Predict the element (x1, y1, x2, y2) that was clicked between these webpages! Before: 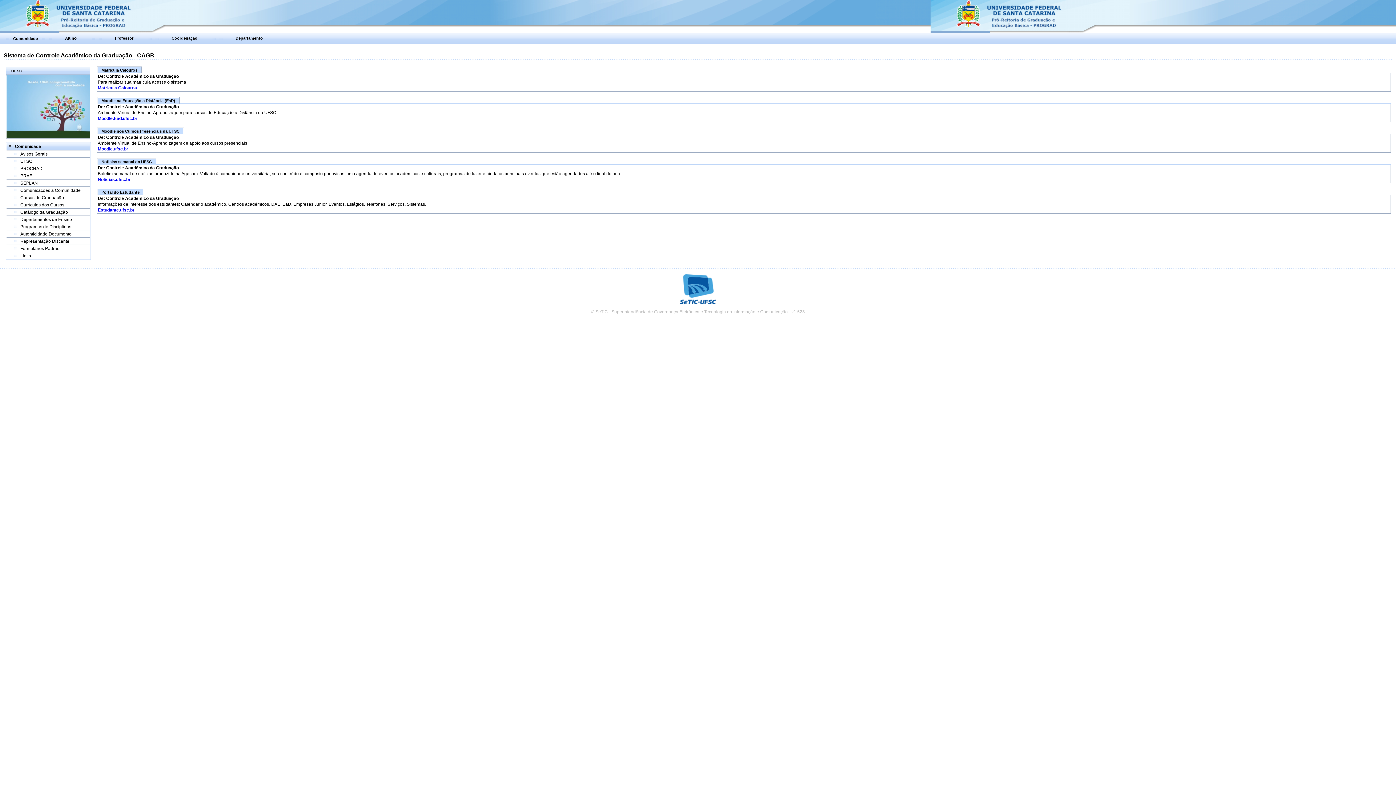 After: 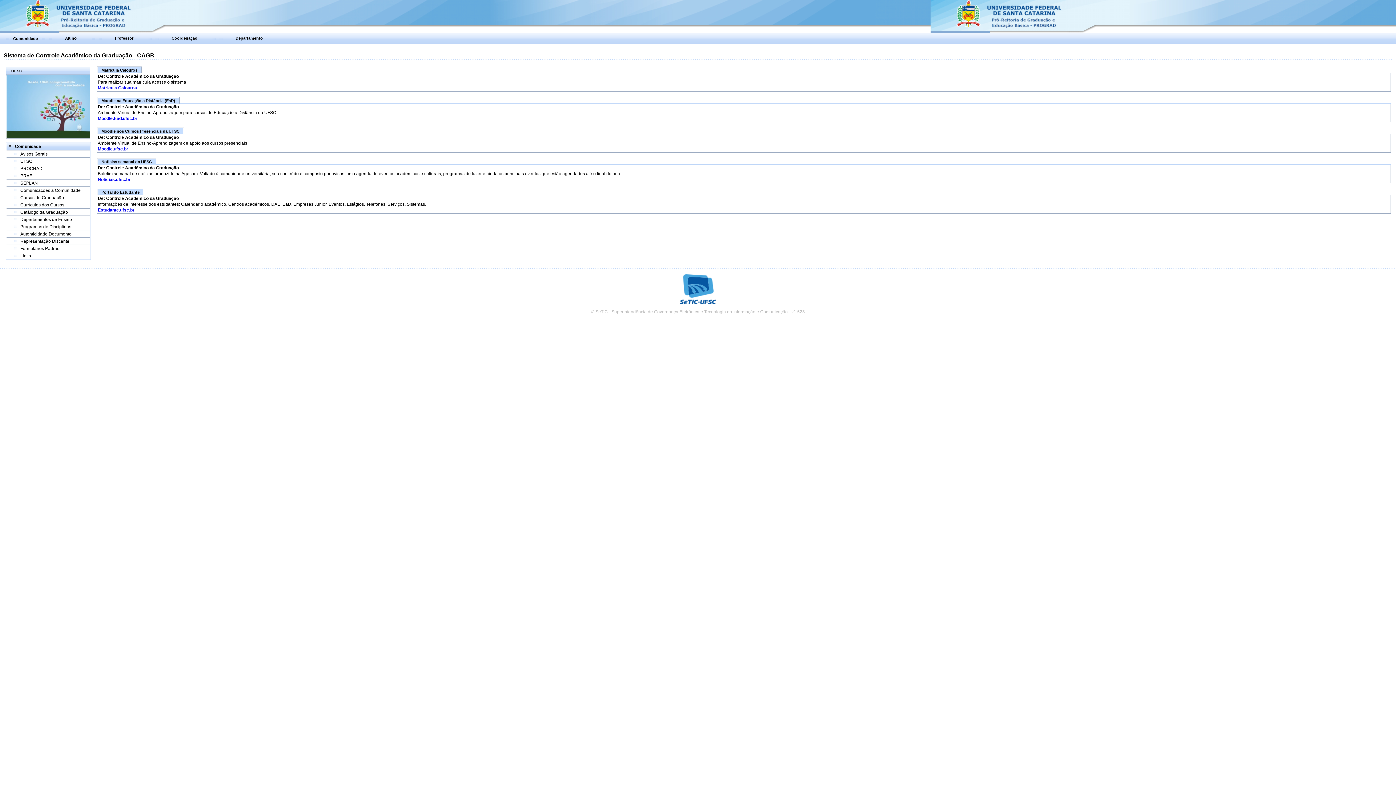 Action: label: Estudante.ufsc.br bbox: (97, 207, 134, 212)